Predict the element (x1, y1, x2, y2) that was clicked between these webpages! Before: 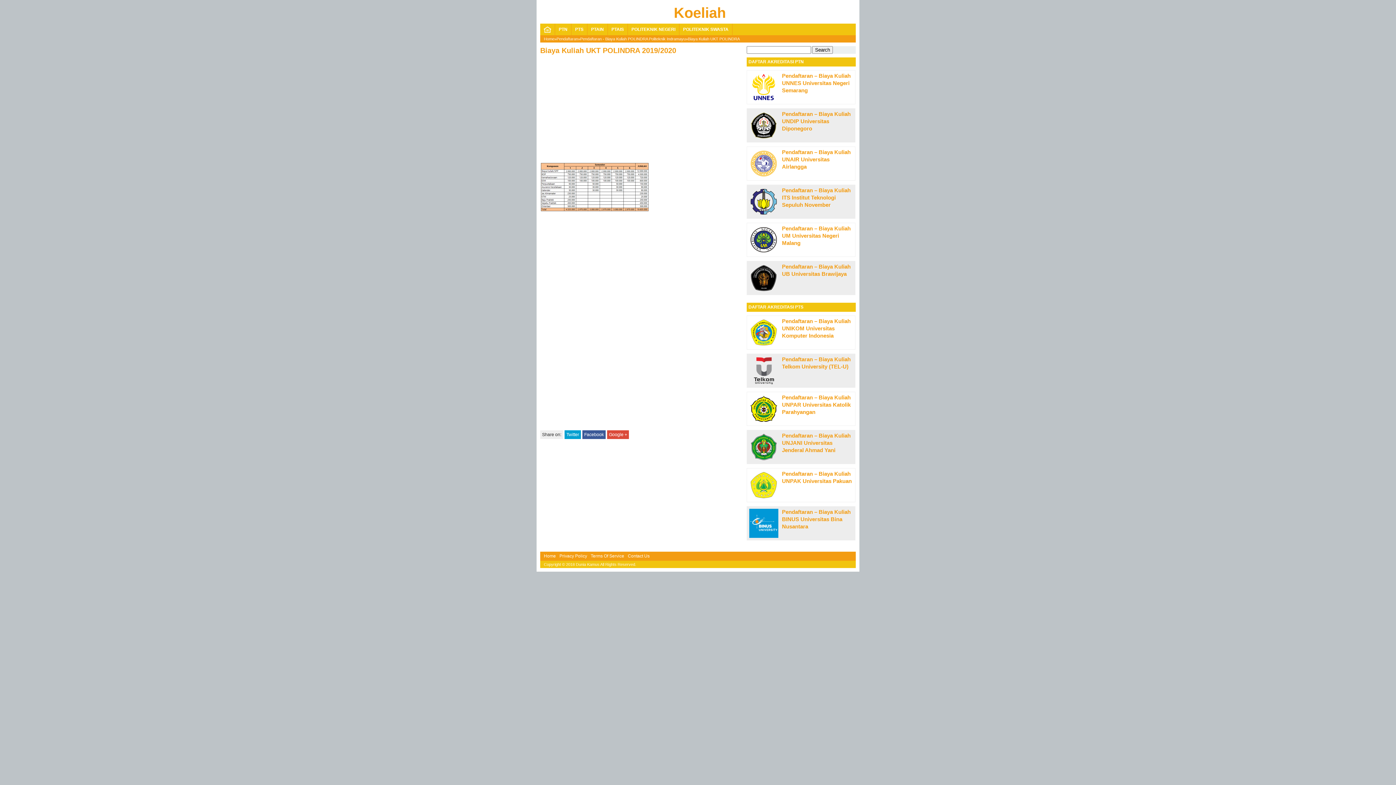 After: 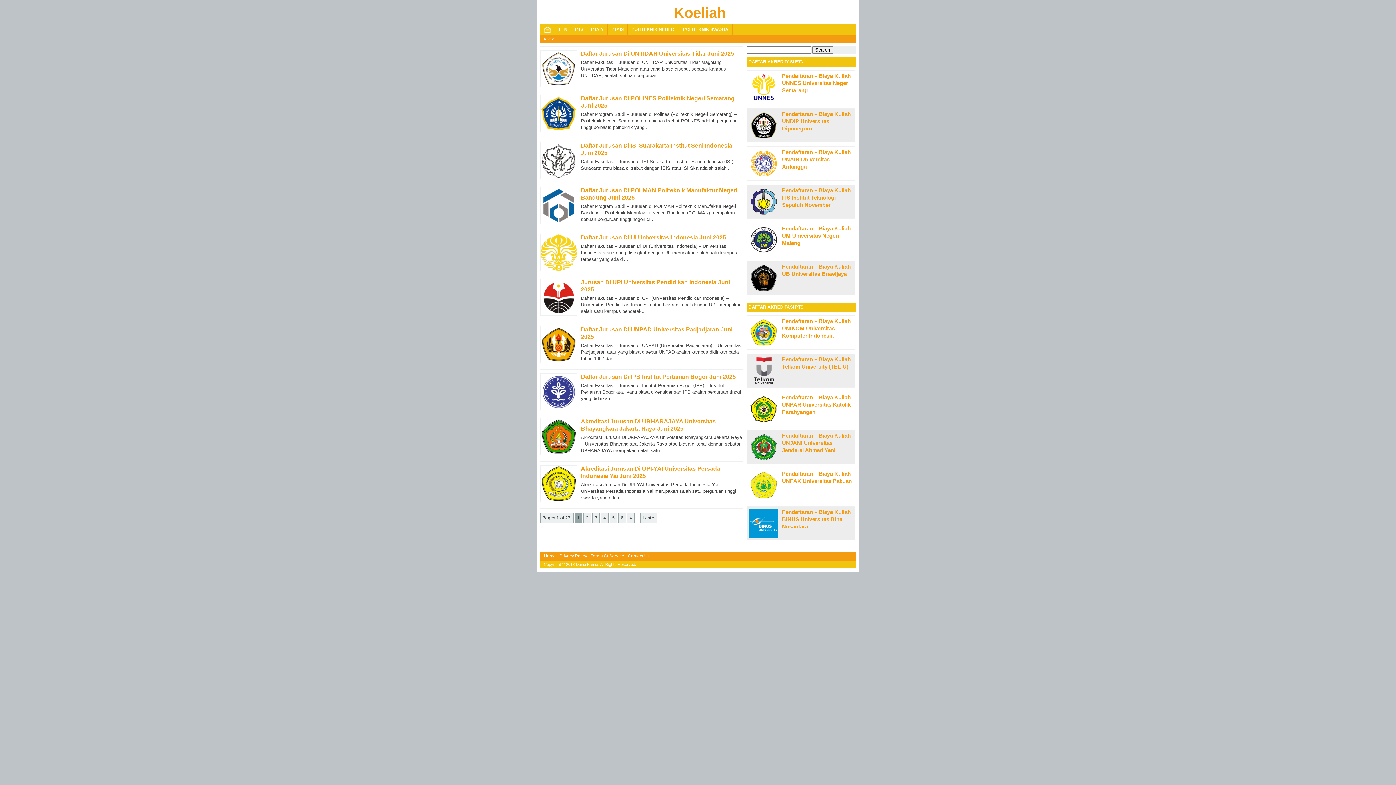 Action: bbox: (674, 4, 726, 20) label: Koeliah